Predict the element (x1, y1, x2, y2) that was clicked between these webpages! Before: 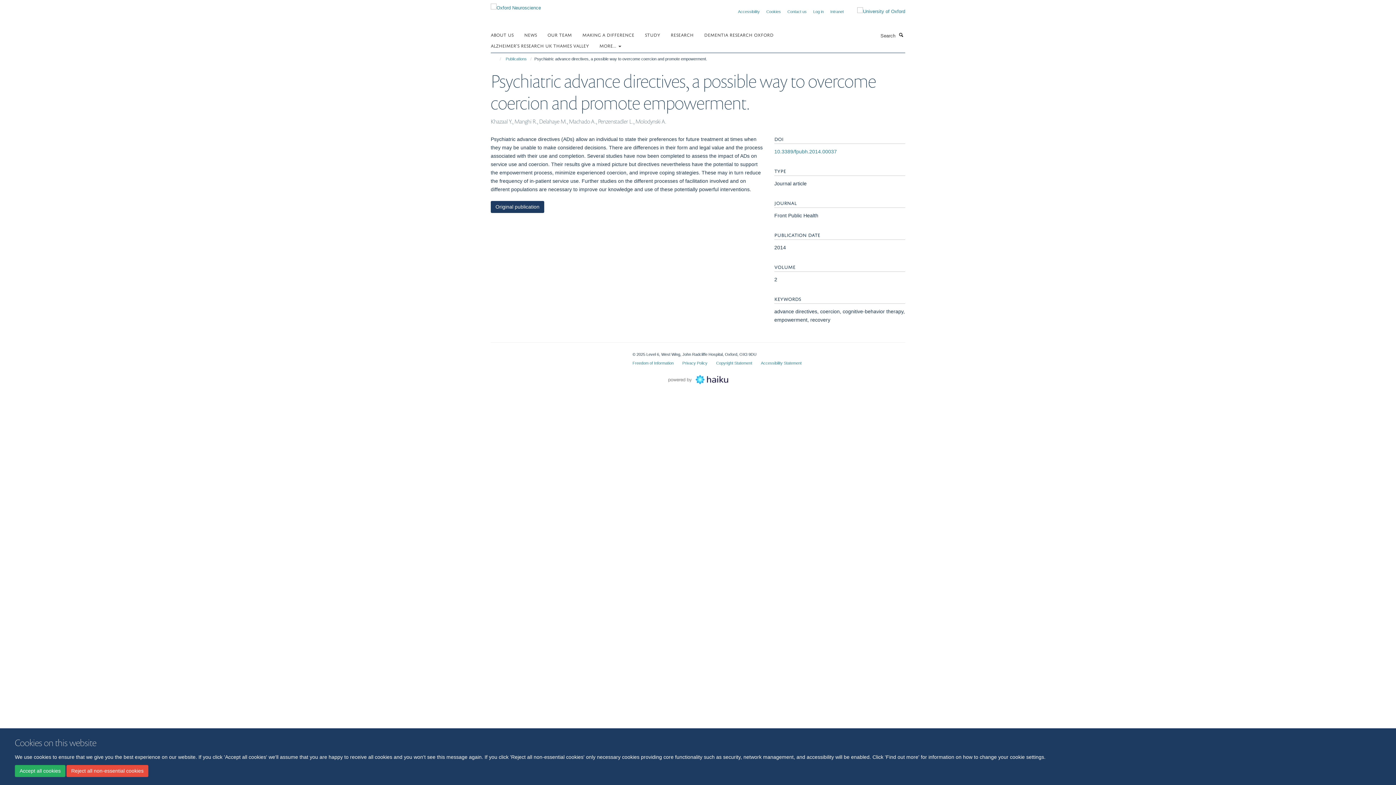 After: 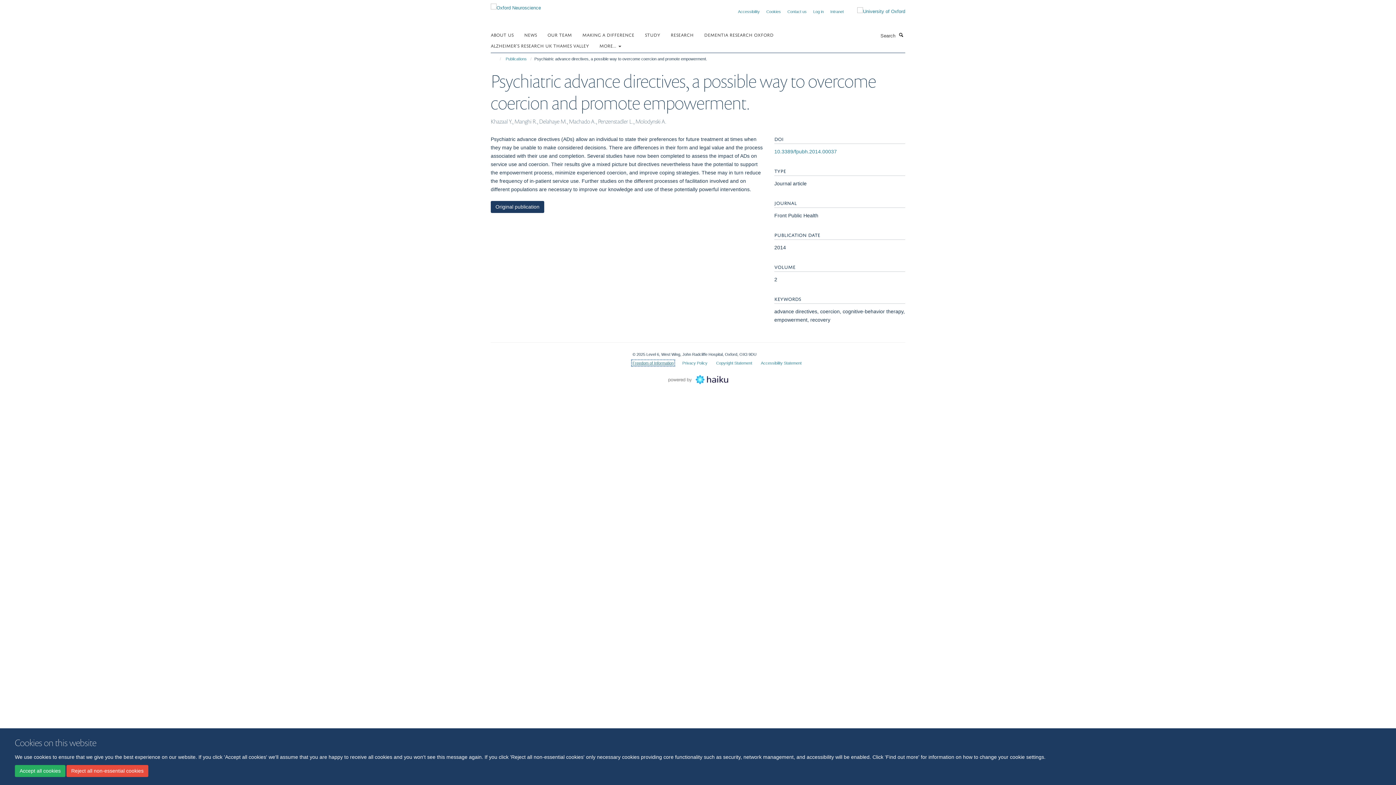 Action: bbox: (632, 361, 673, 365) label: Freedom of Information